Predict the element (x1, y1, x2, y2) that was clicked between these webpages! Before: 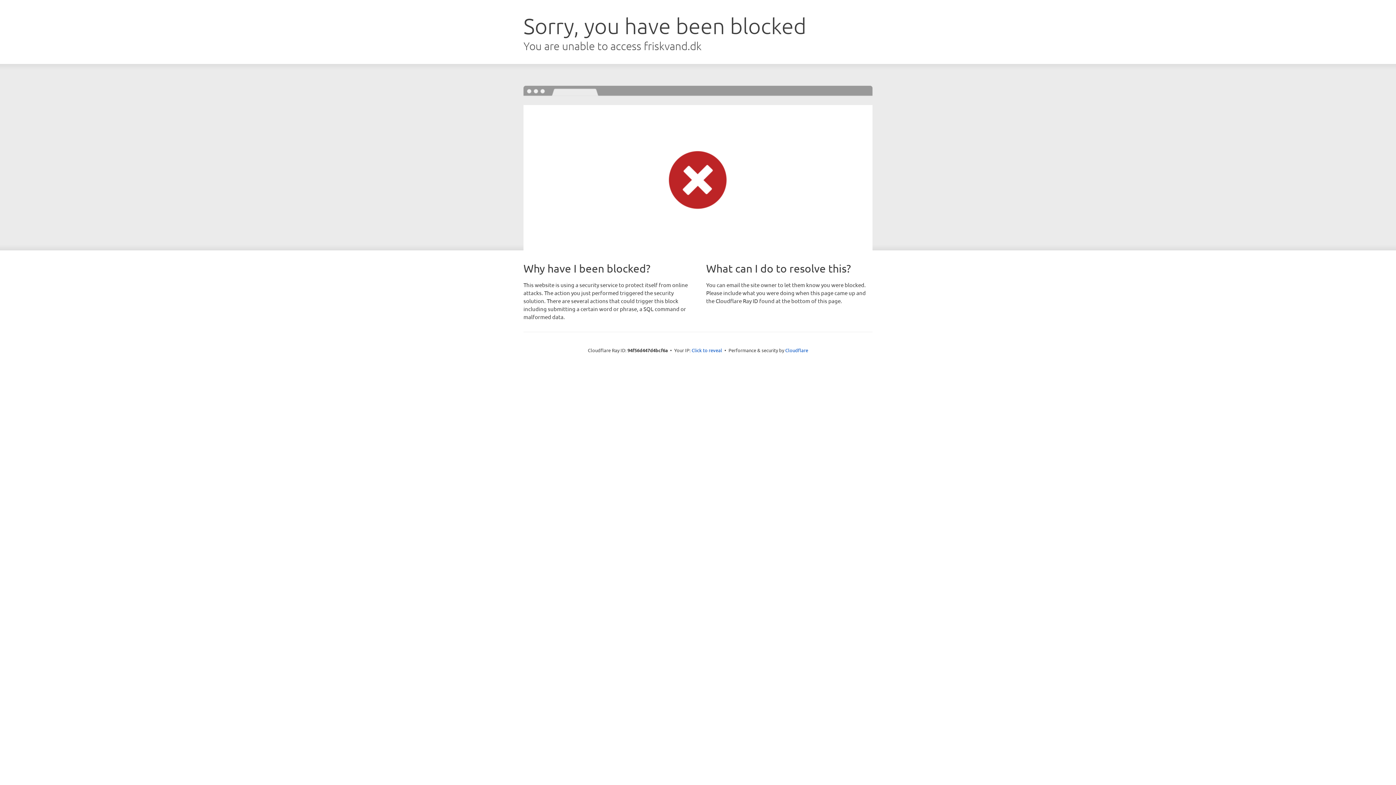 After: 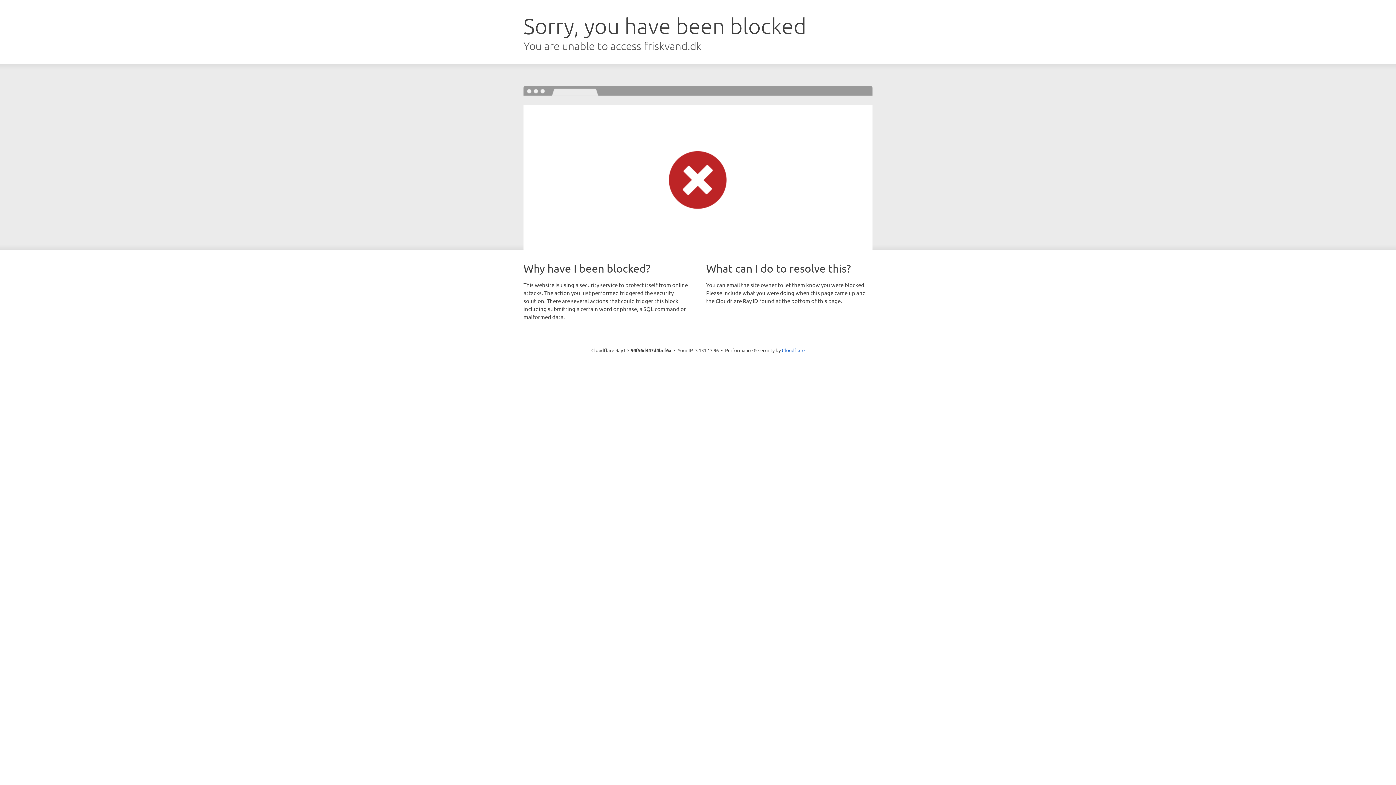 Action: bbox: (691, 346, 722, 353) label: Click to reveal